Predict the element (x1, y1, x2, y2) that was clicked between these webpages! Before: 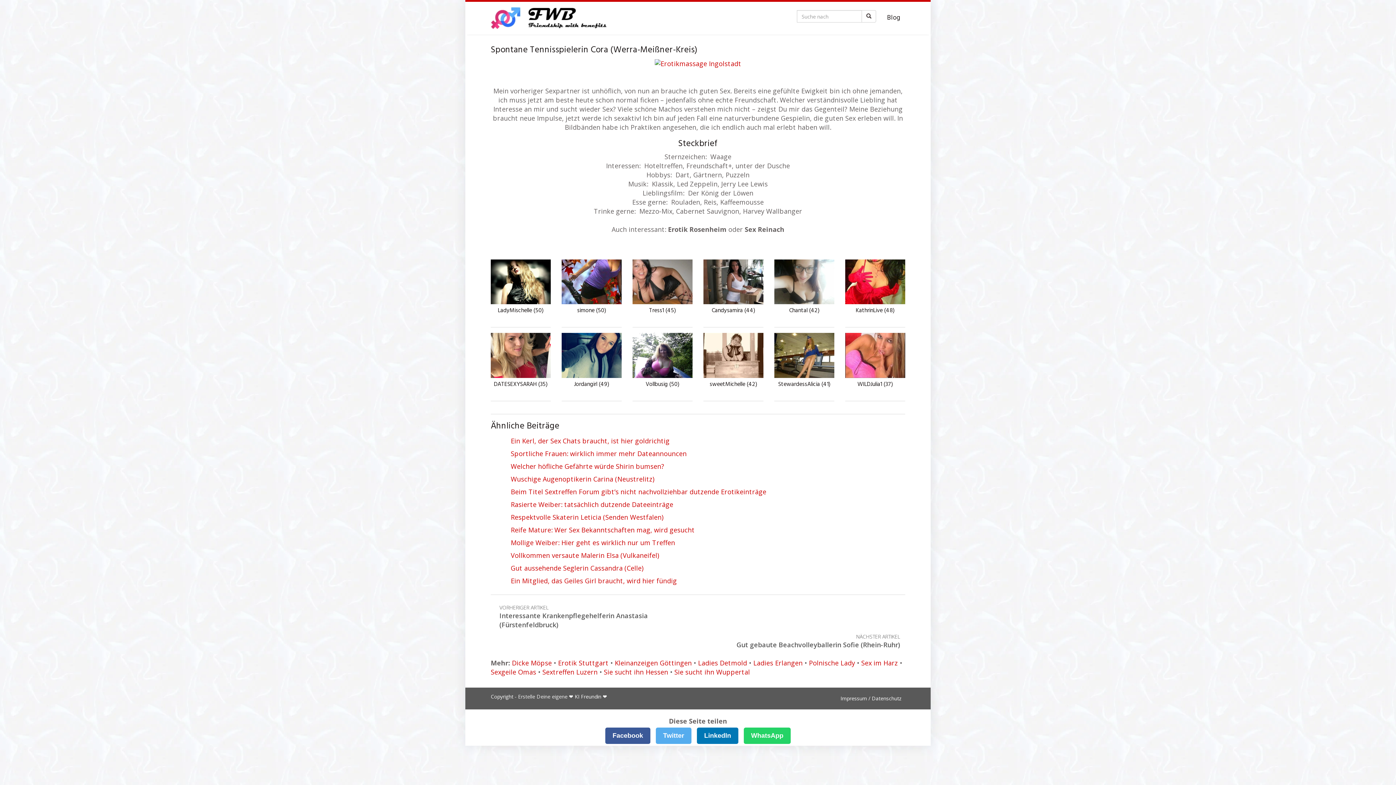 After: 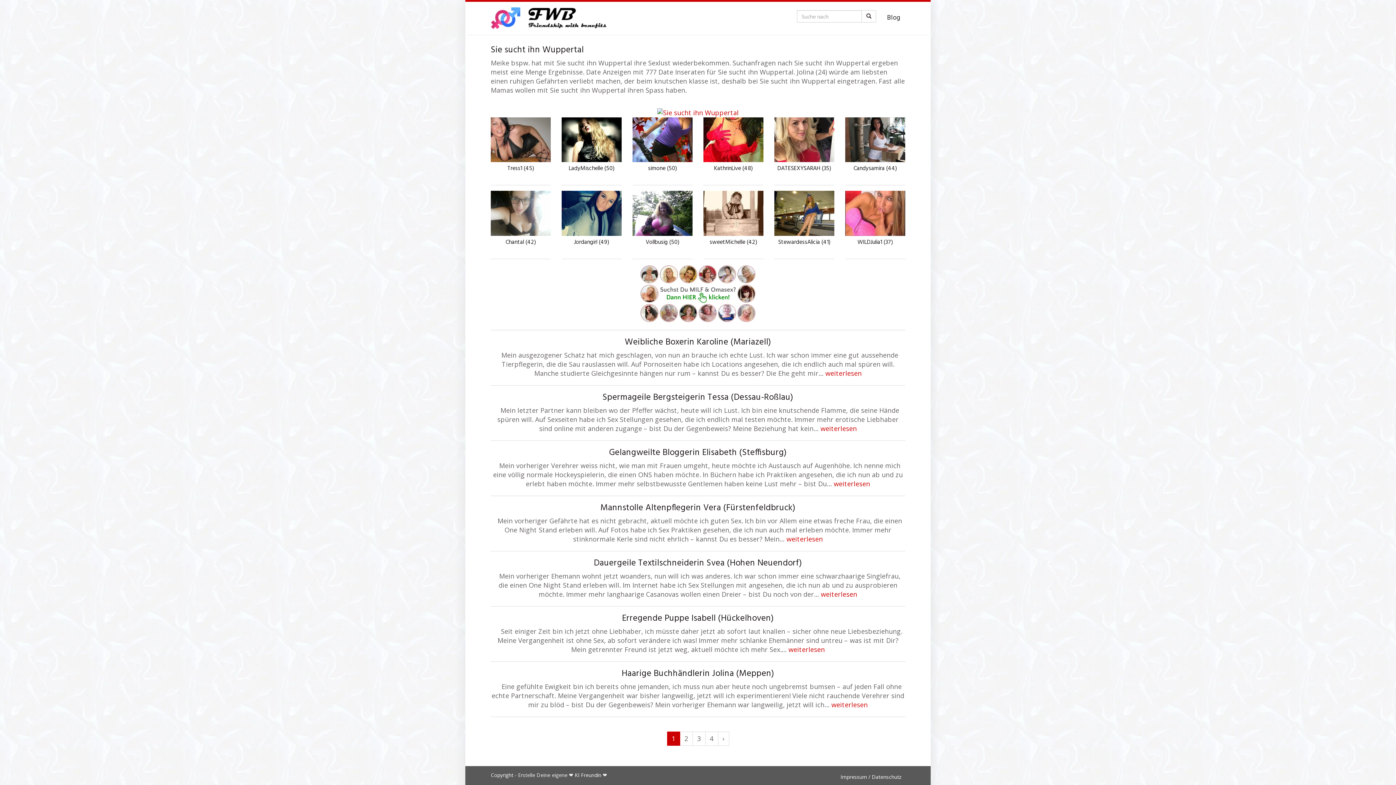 Action: label: Sie sucht ihn Wuppertal bbox: (674, 668, 750, 676)